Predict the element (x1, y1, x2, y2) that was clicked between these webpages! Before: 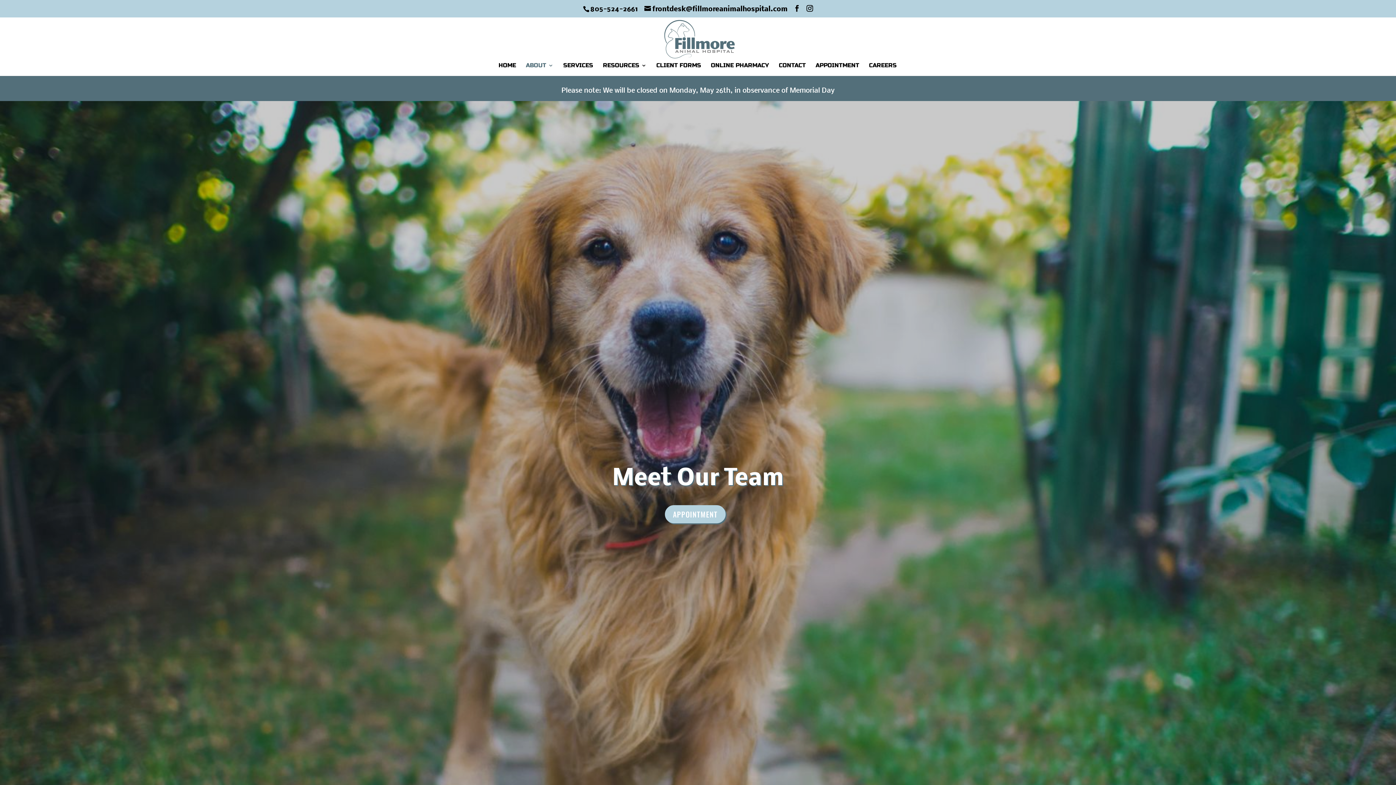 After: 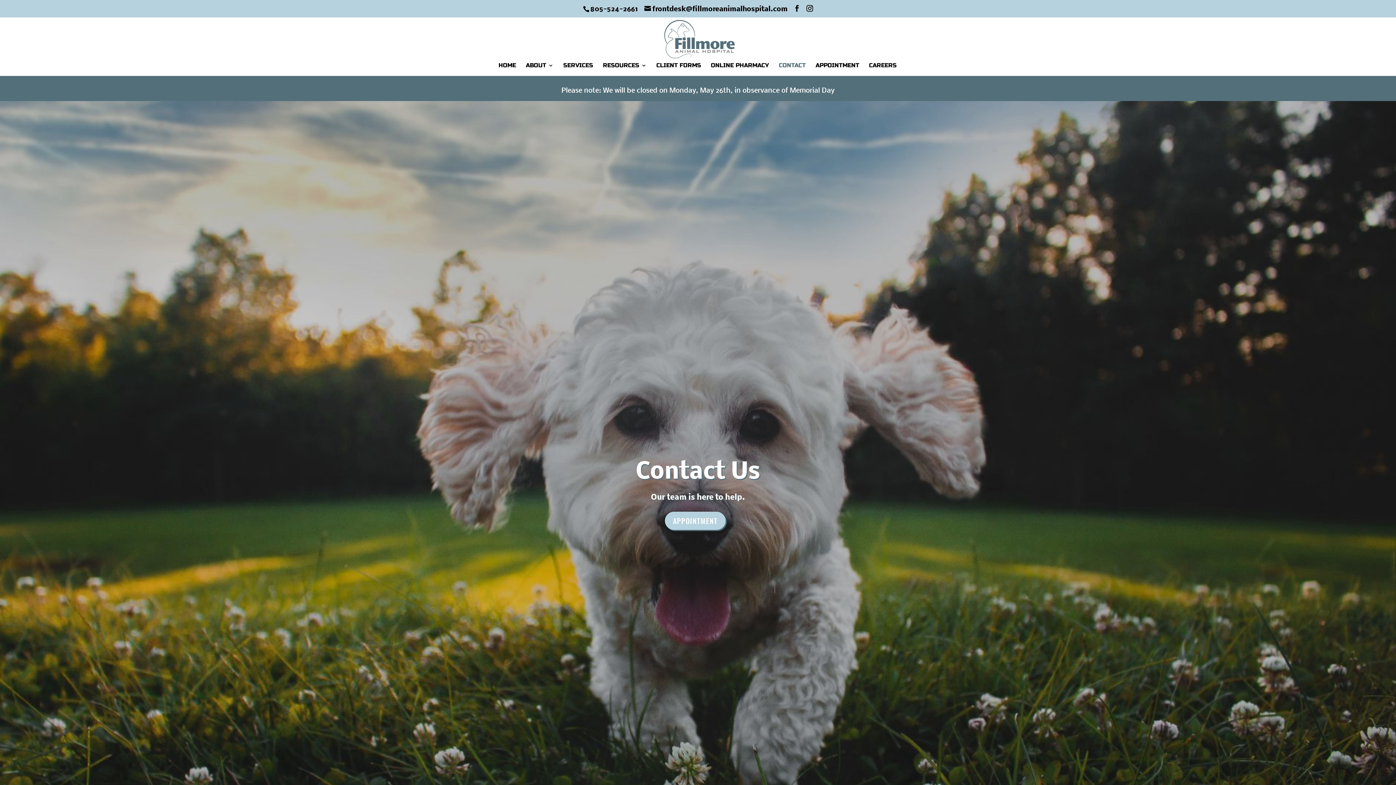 Action: bbox: (779, 62, 806, 76) label: CONTACT